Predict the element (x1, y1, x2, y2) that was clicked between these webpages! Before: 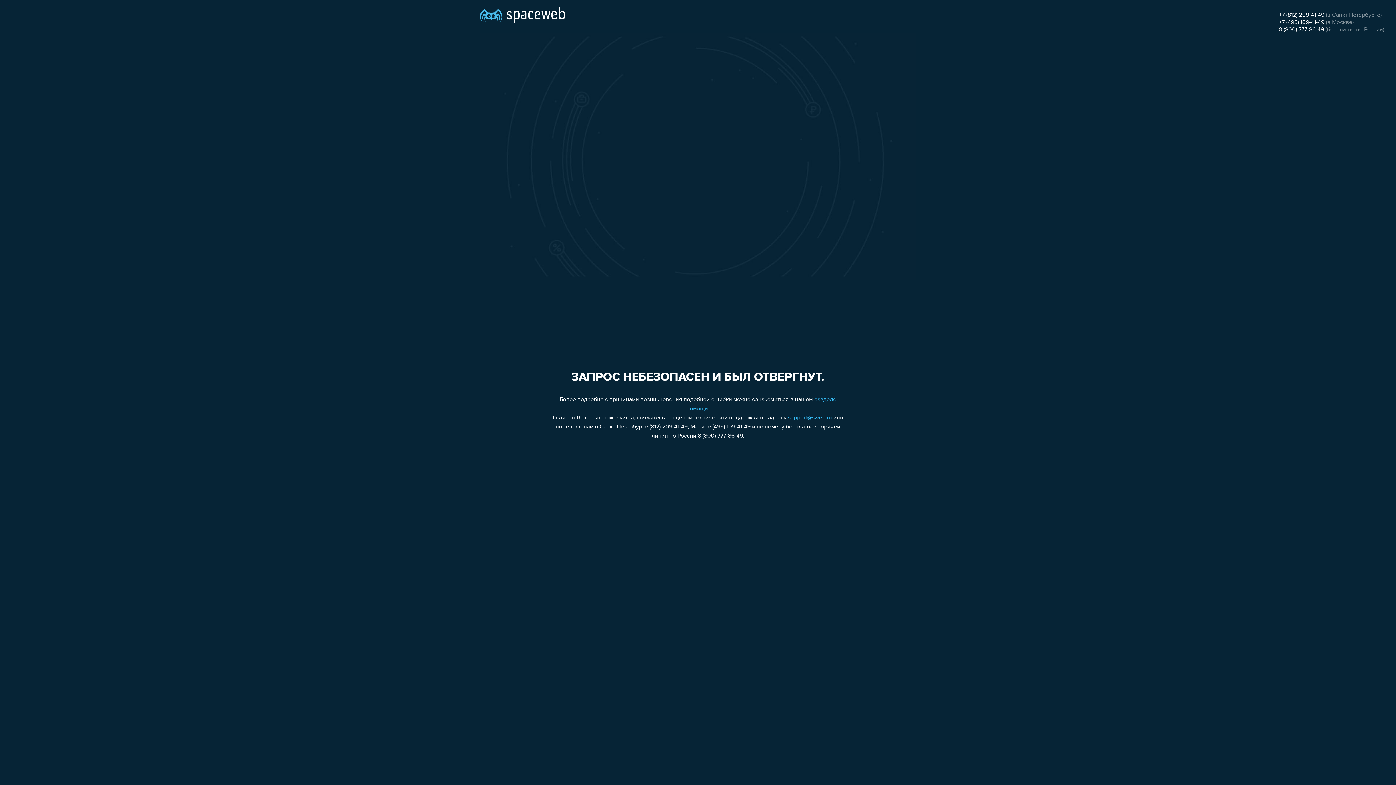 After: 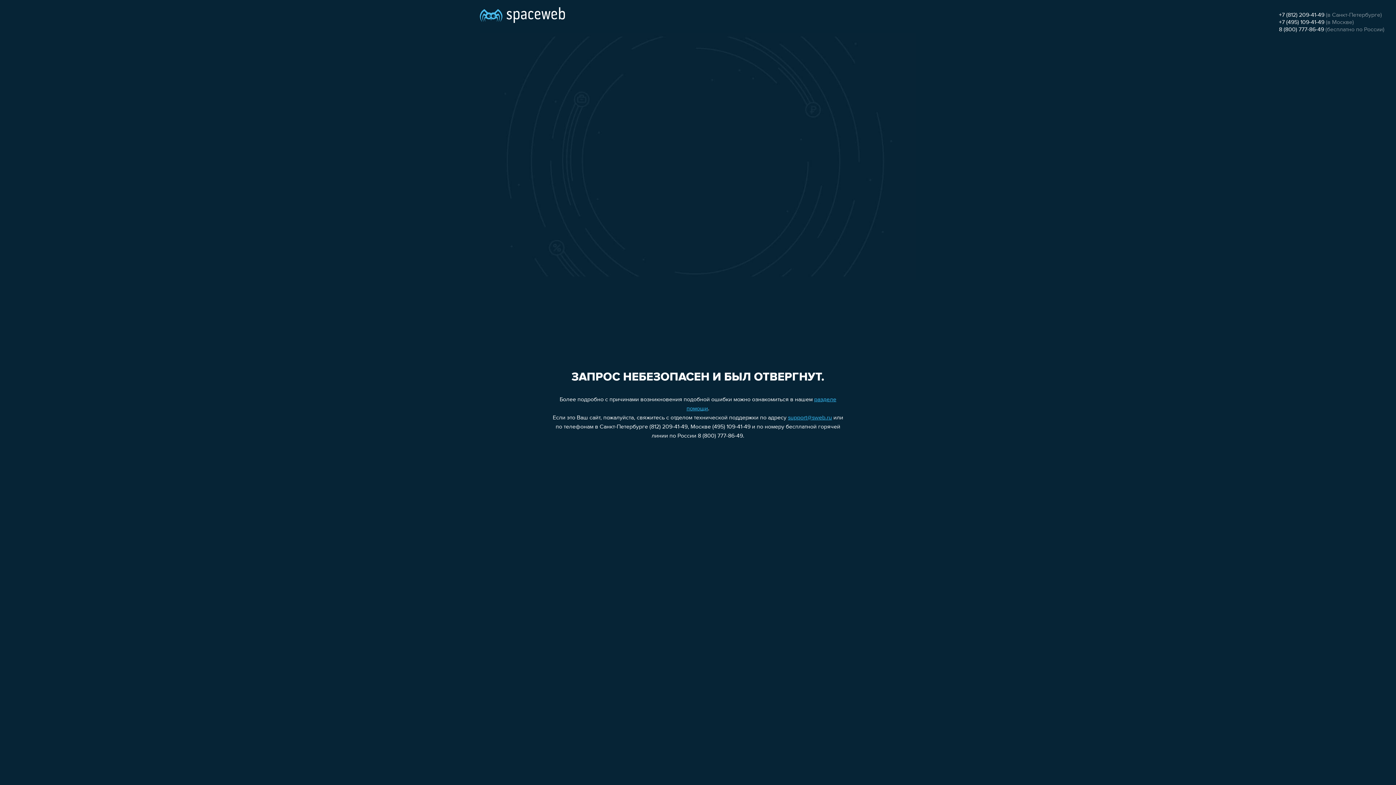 Action: label: +7 (812) 209-41-49 bbox: (1279, 12, 1324, 18)